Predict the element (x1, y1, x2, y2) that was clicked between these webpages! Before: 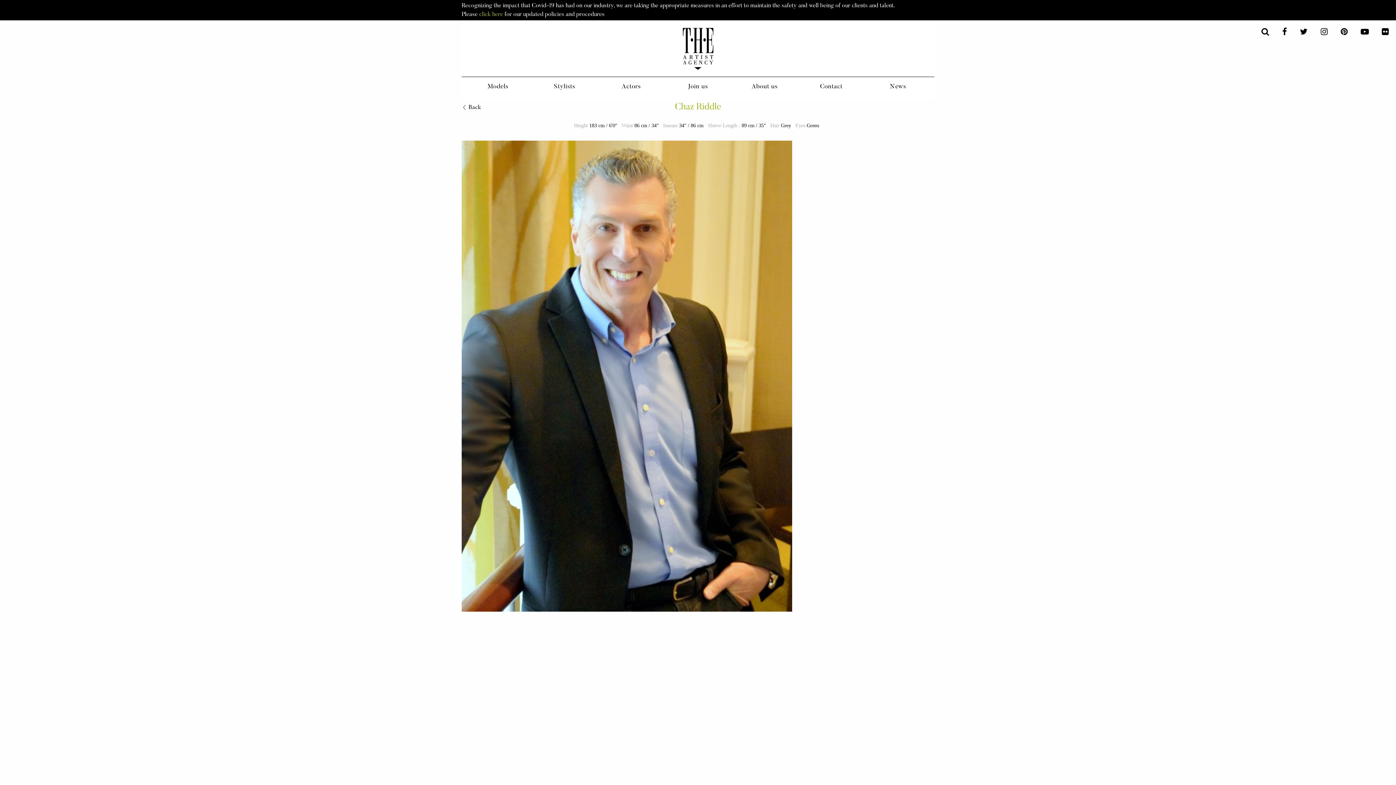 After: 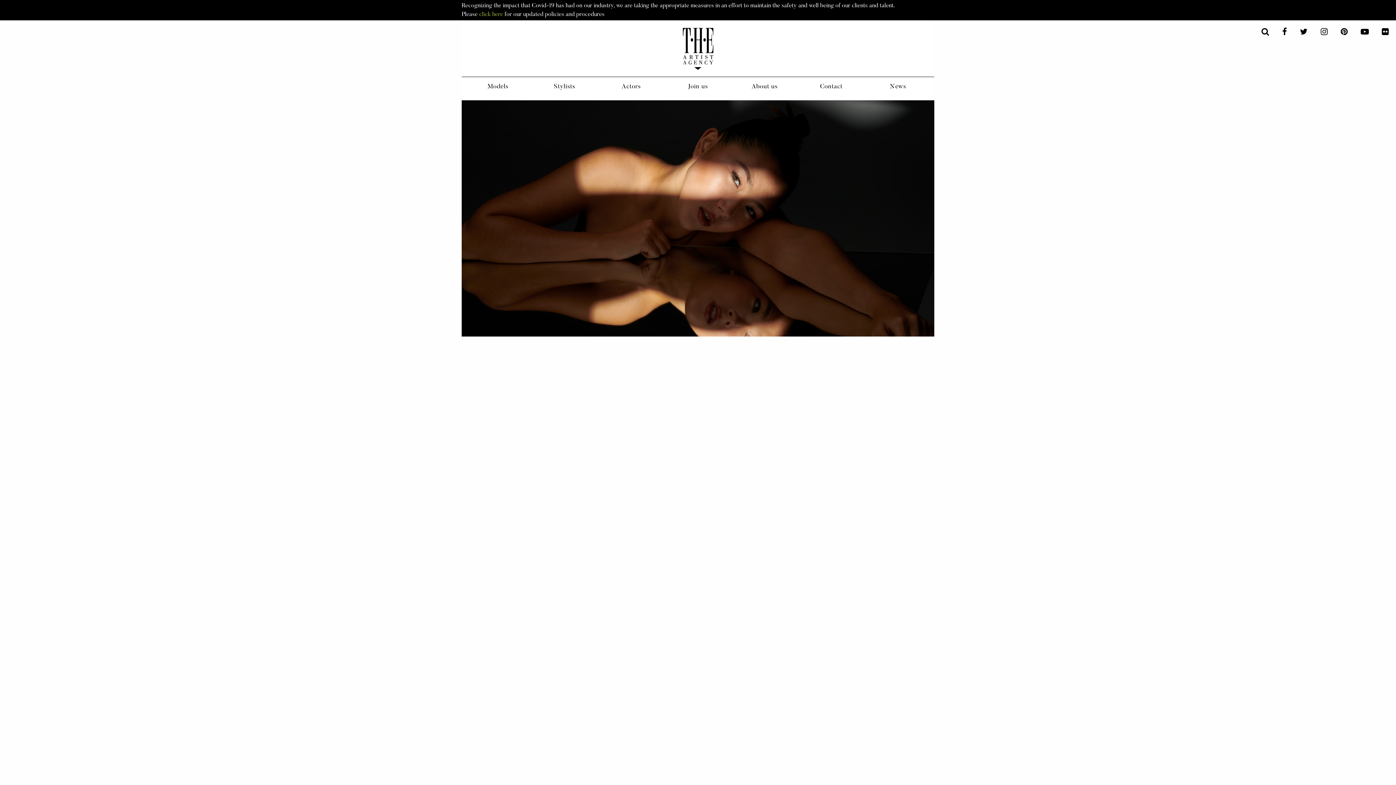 Action: bbox: (675, 45, 721, 51)